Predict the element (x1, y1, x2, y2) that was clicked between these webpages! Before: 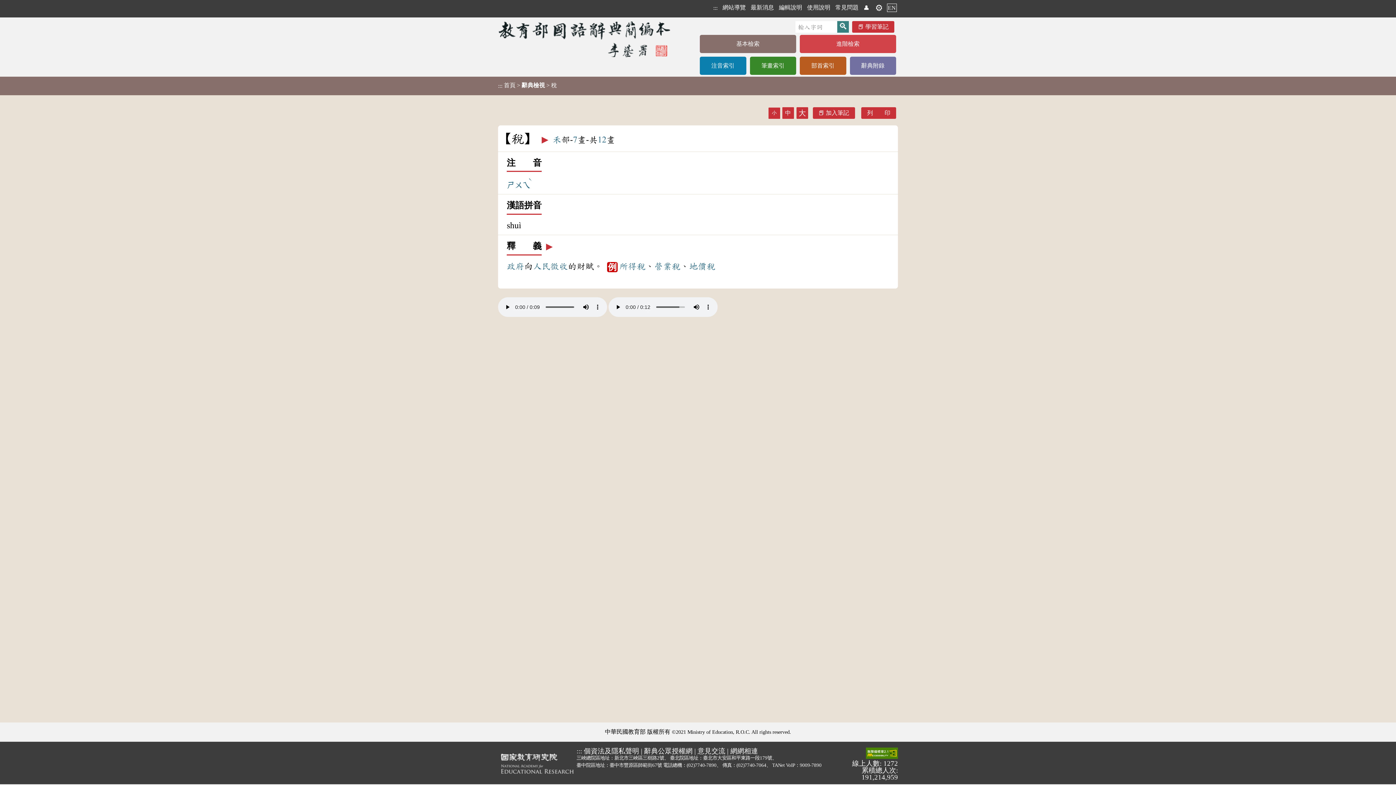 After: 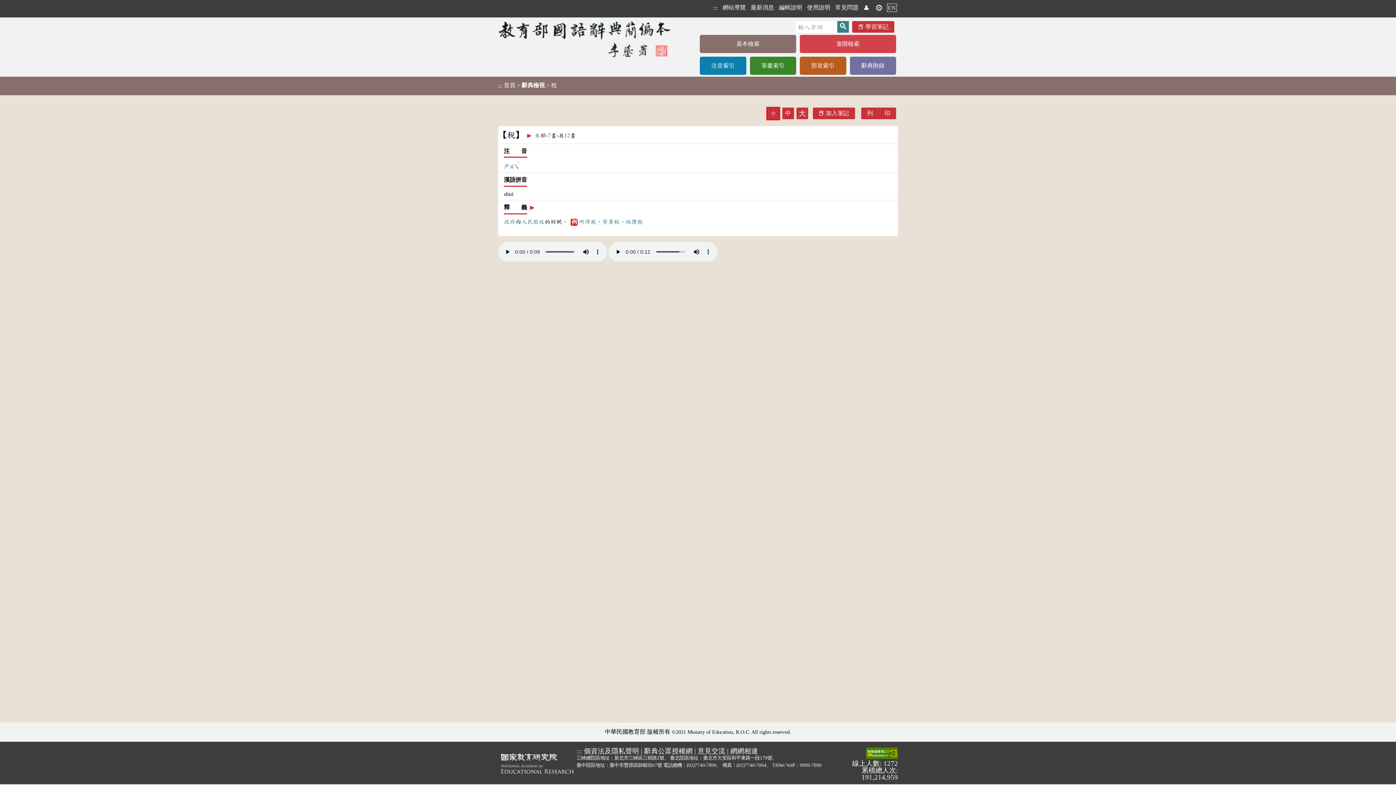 Action: label: 小 bbox: (768, 107, 780, 118)